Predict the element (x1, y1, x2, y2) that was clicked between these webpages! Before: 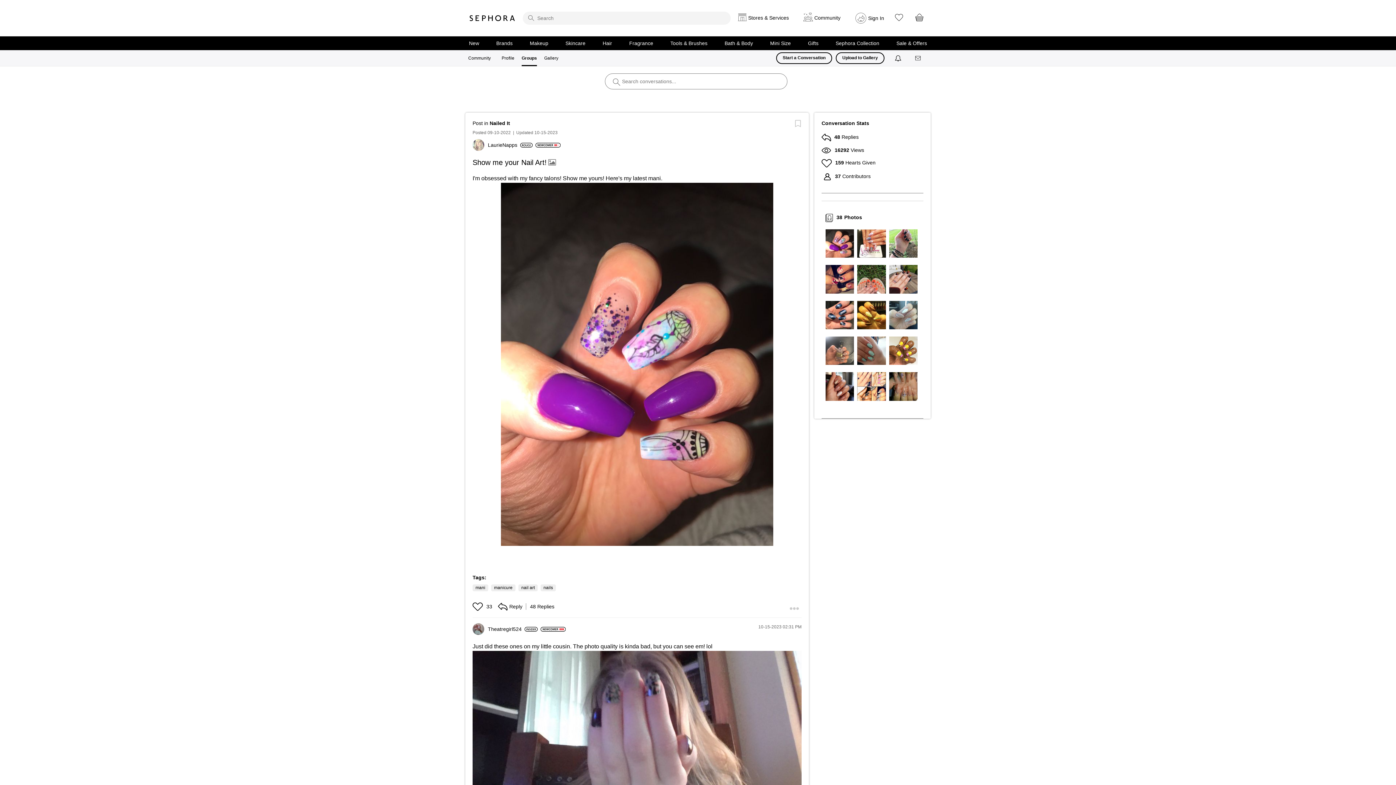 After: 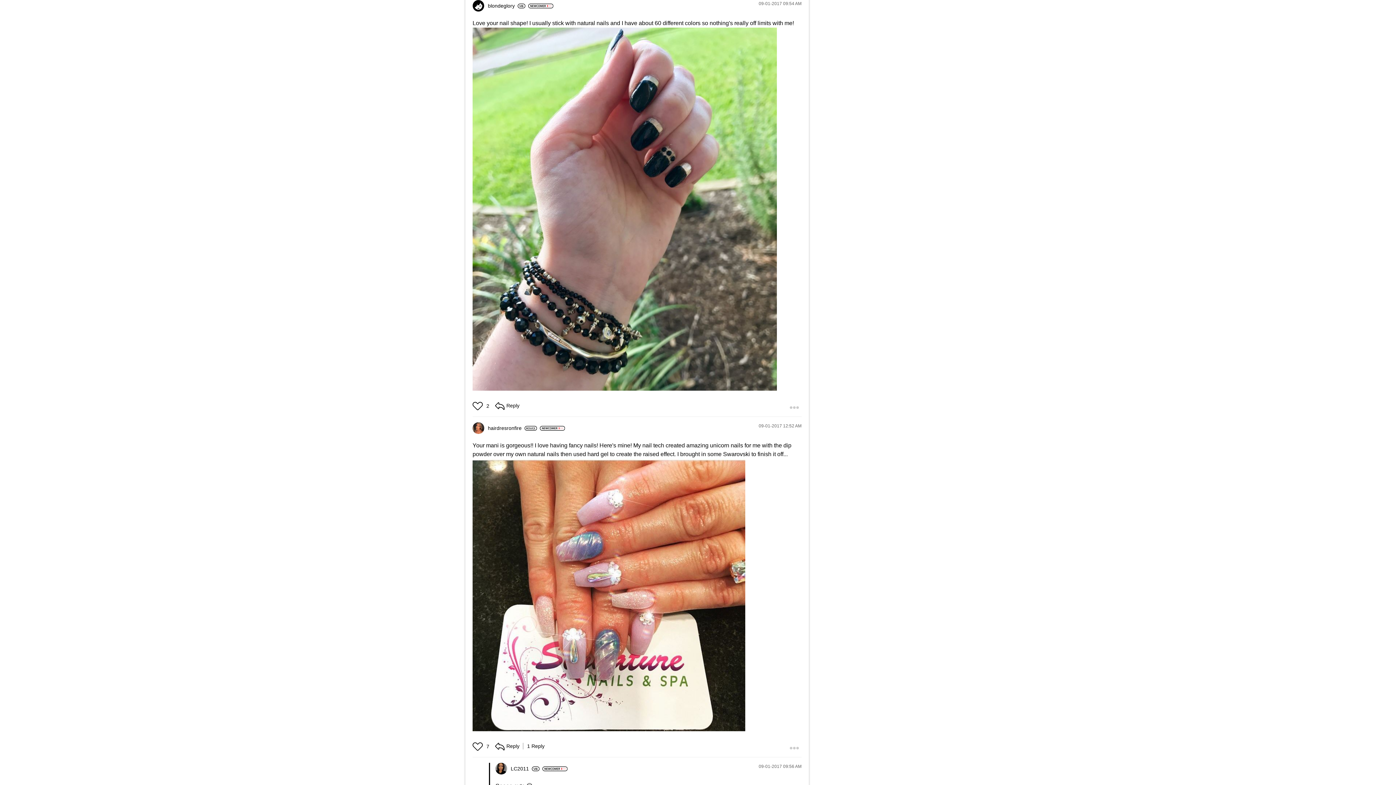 Action: bbox: (889, 240, 917, 246)